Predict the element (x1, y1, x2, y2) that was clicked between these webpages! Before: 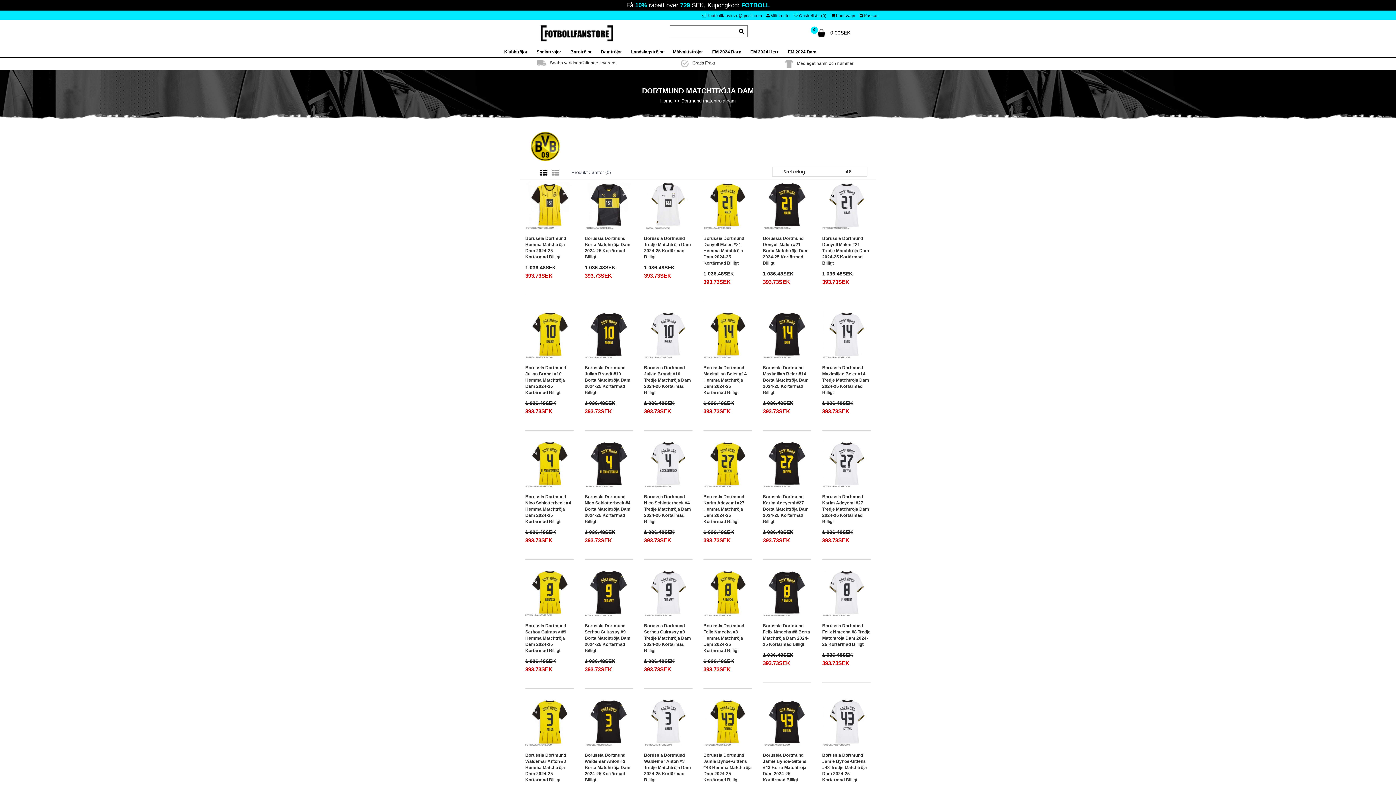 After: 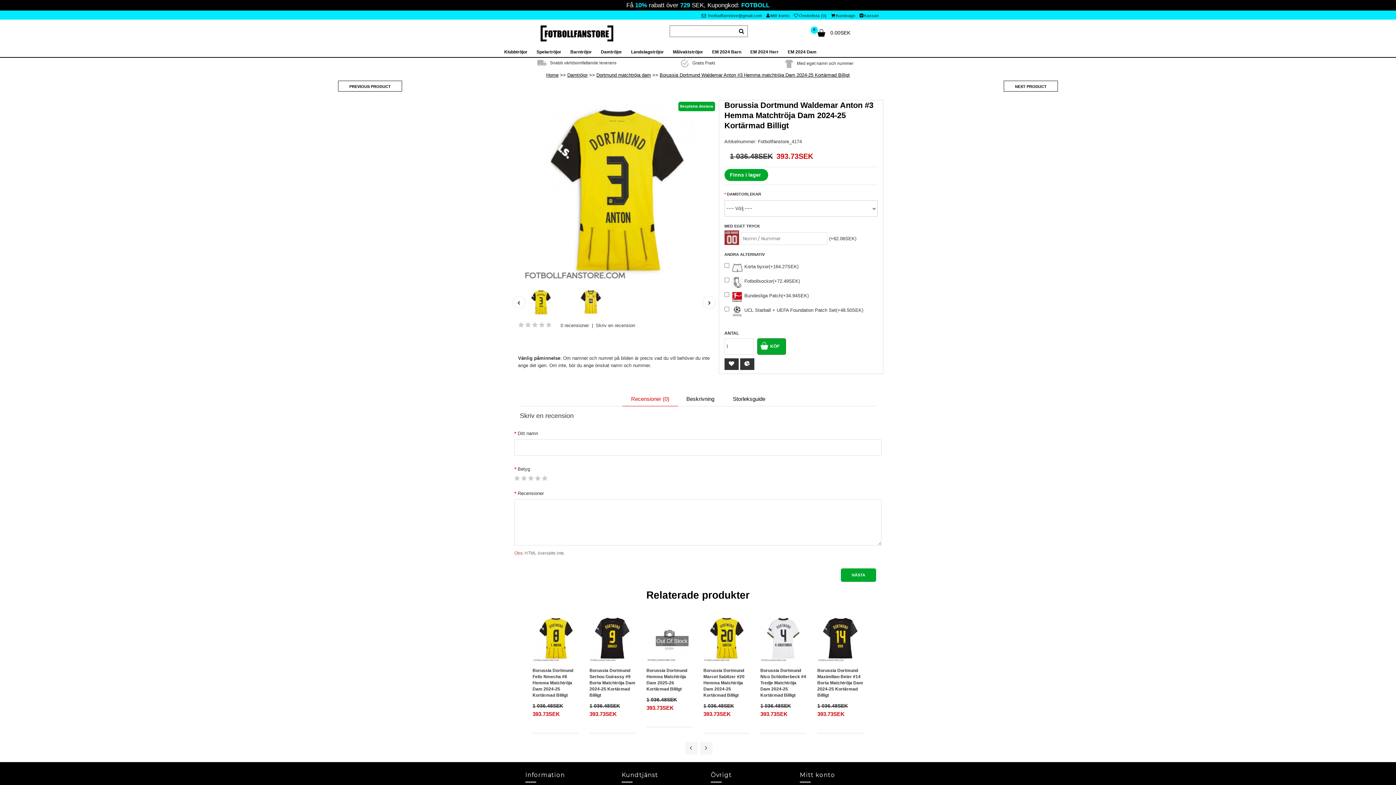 Action: label: Borussia Dortmund Waldemar Anton #3 Hemma Matchtröja Dam 2024-25 Kortärmad Billigt bbox: (525, 752, 573, 783)